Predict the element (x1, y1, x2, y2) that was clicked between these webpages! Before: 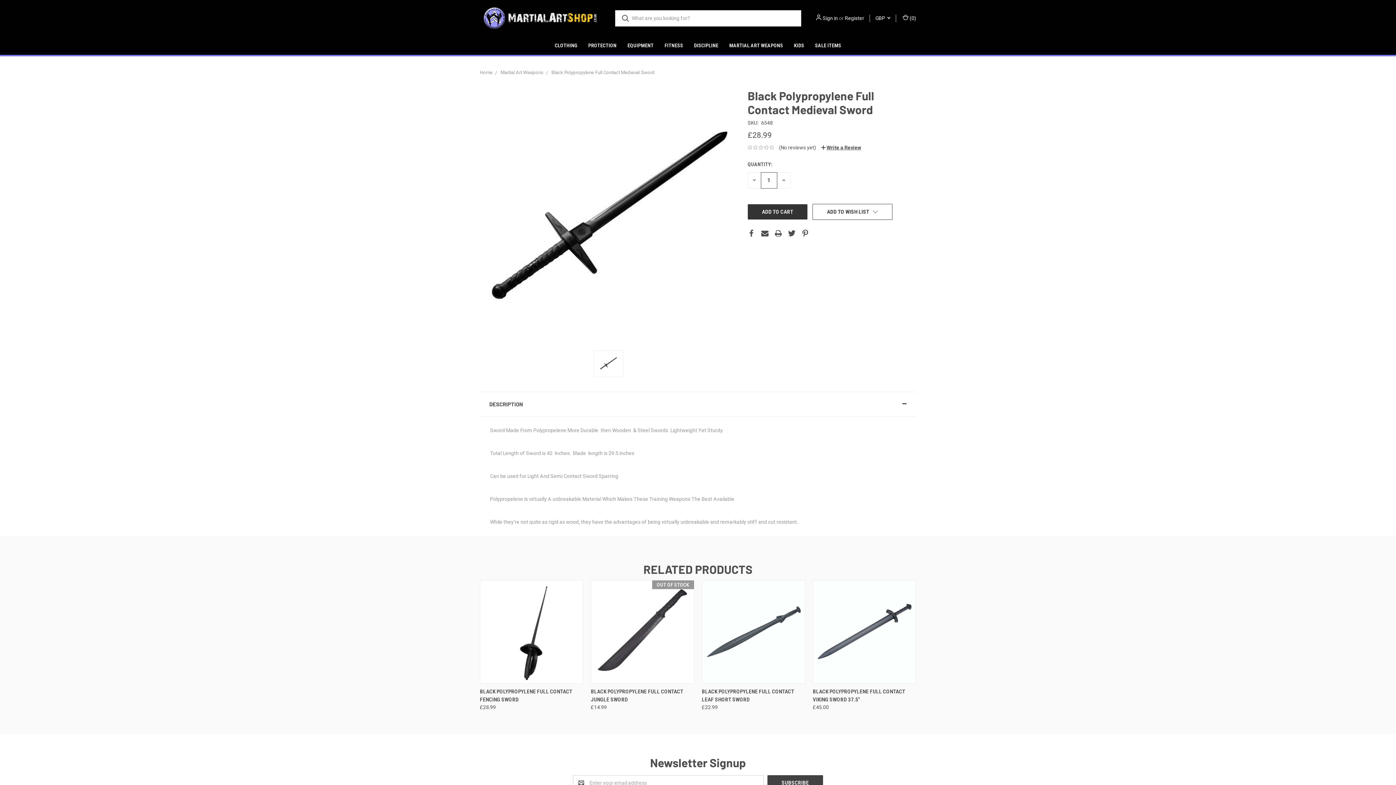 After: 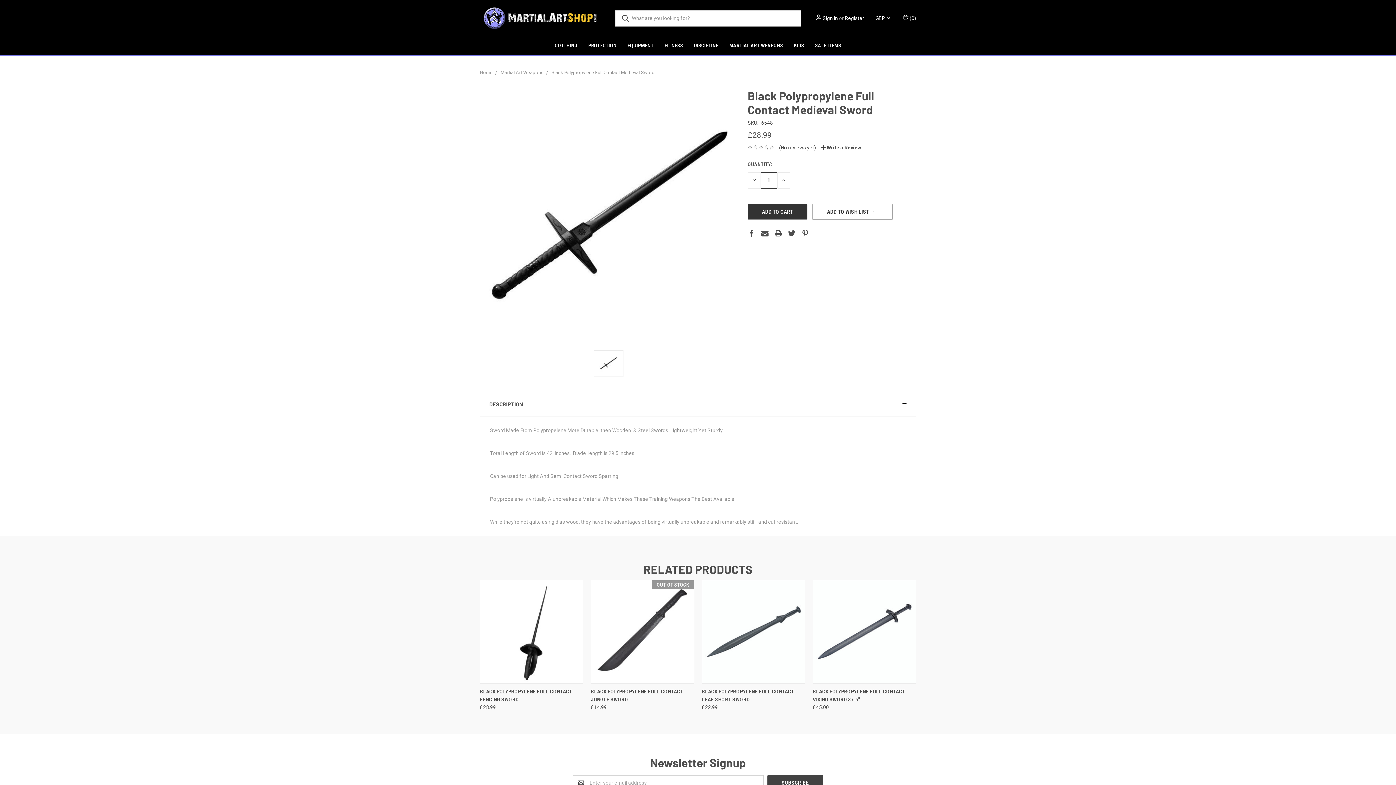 Action: bbox: (615, 10, 636, 26)